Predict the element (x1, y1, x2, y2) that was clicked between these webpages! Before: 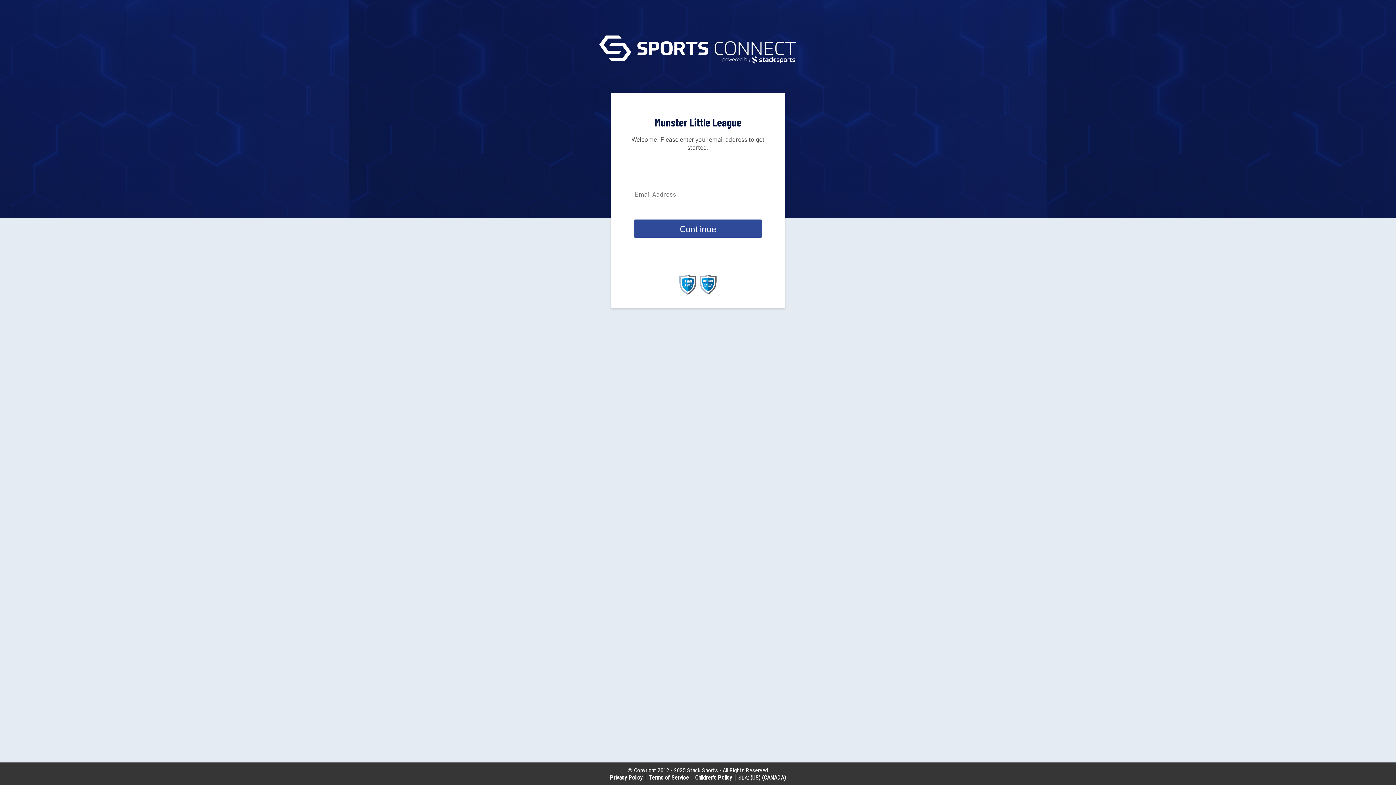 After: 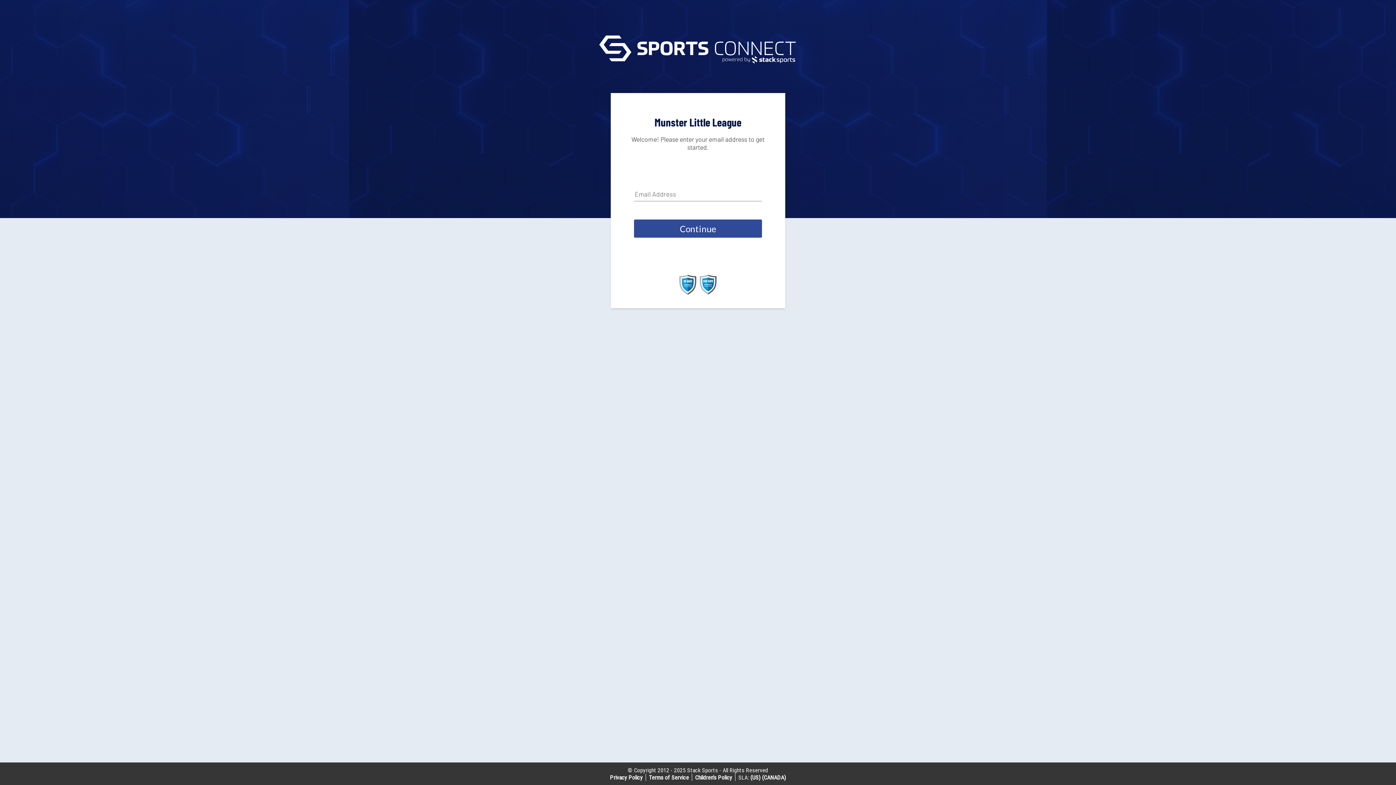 Action: label: (CANADA) bbox: (762, 774, 786, 781)